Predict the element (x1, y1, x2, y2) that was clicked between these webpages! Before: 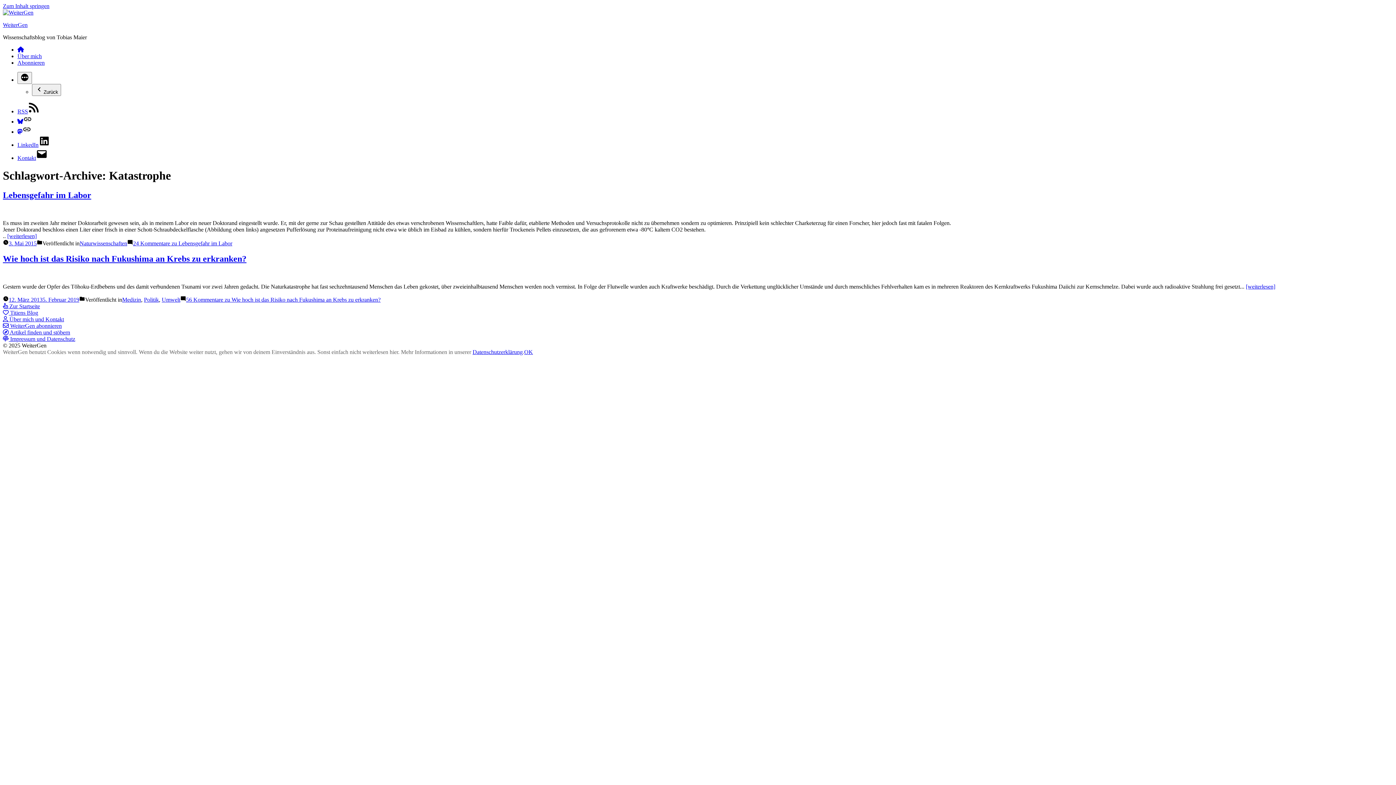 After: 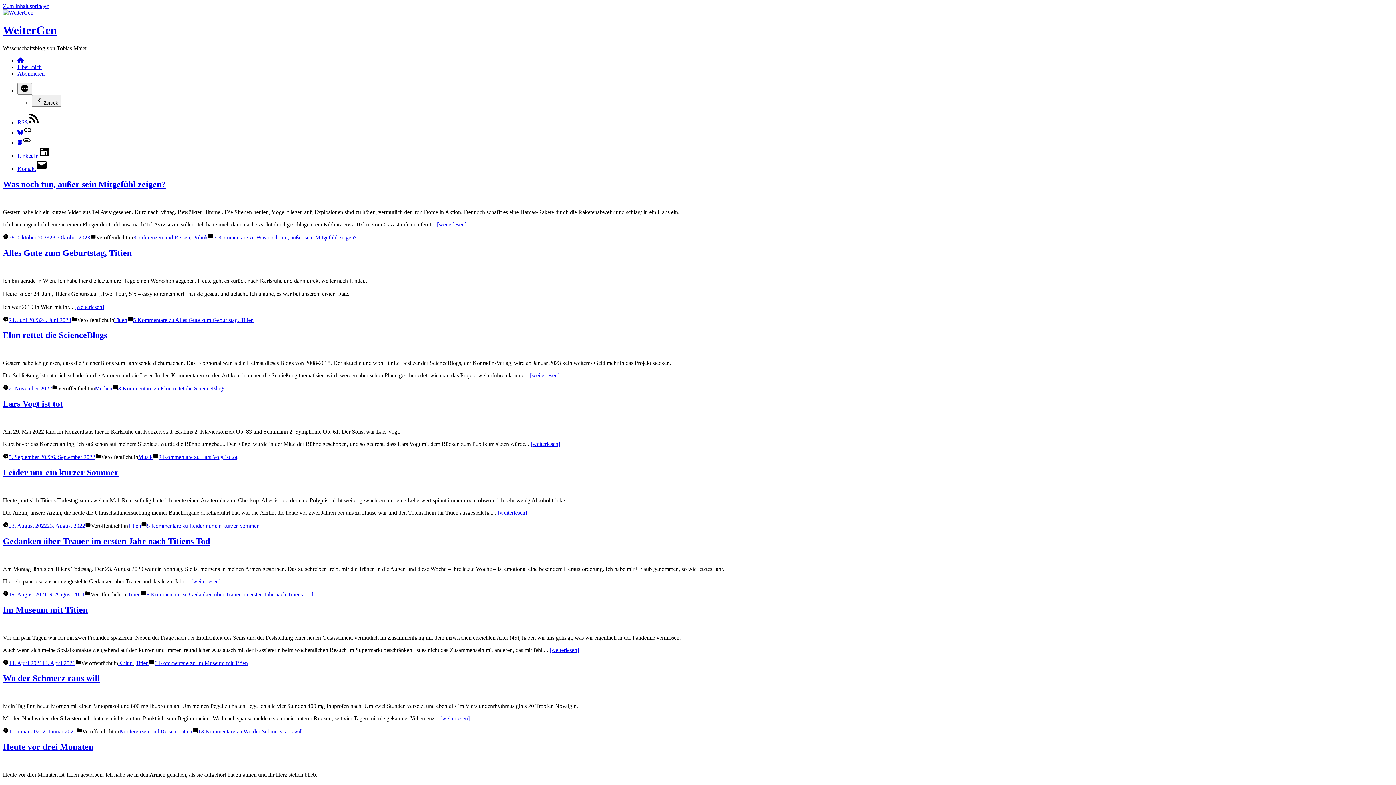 Action: bbox: (17, 46, 24, 52)